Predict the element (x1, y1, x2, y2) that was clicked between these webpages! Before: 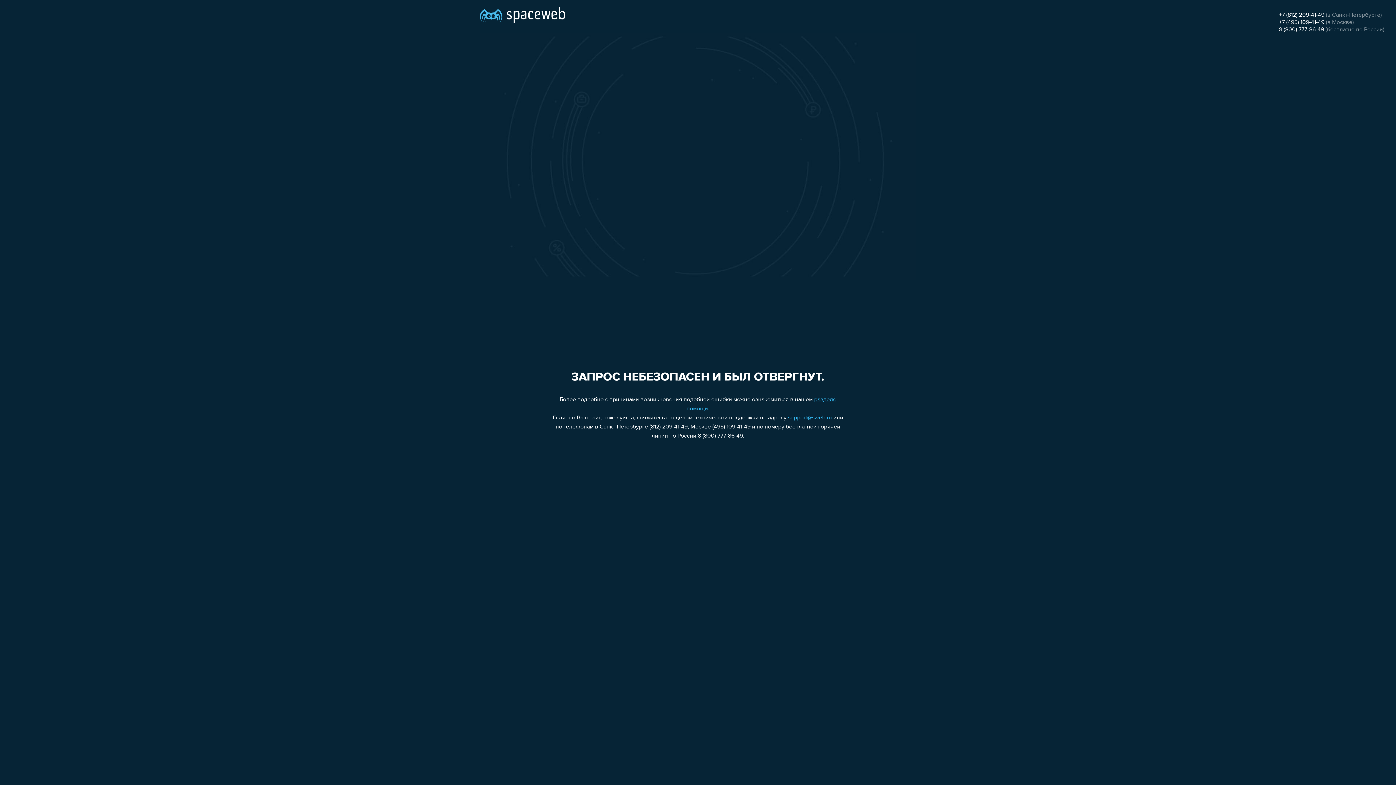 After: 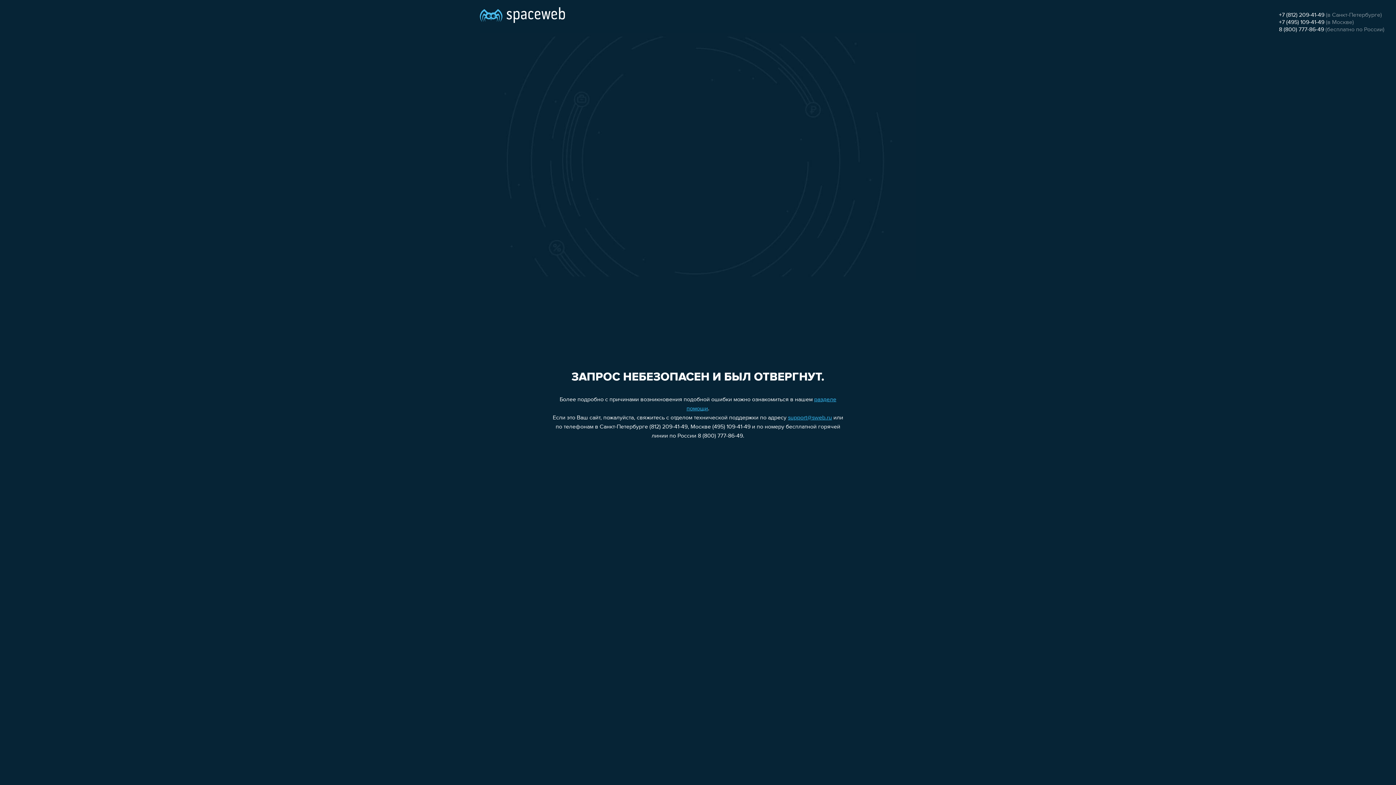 Action: bbox: (788, 415, 832, 421) label: support@sweb.ru